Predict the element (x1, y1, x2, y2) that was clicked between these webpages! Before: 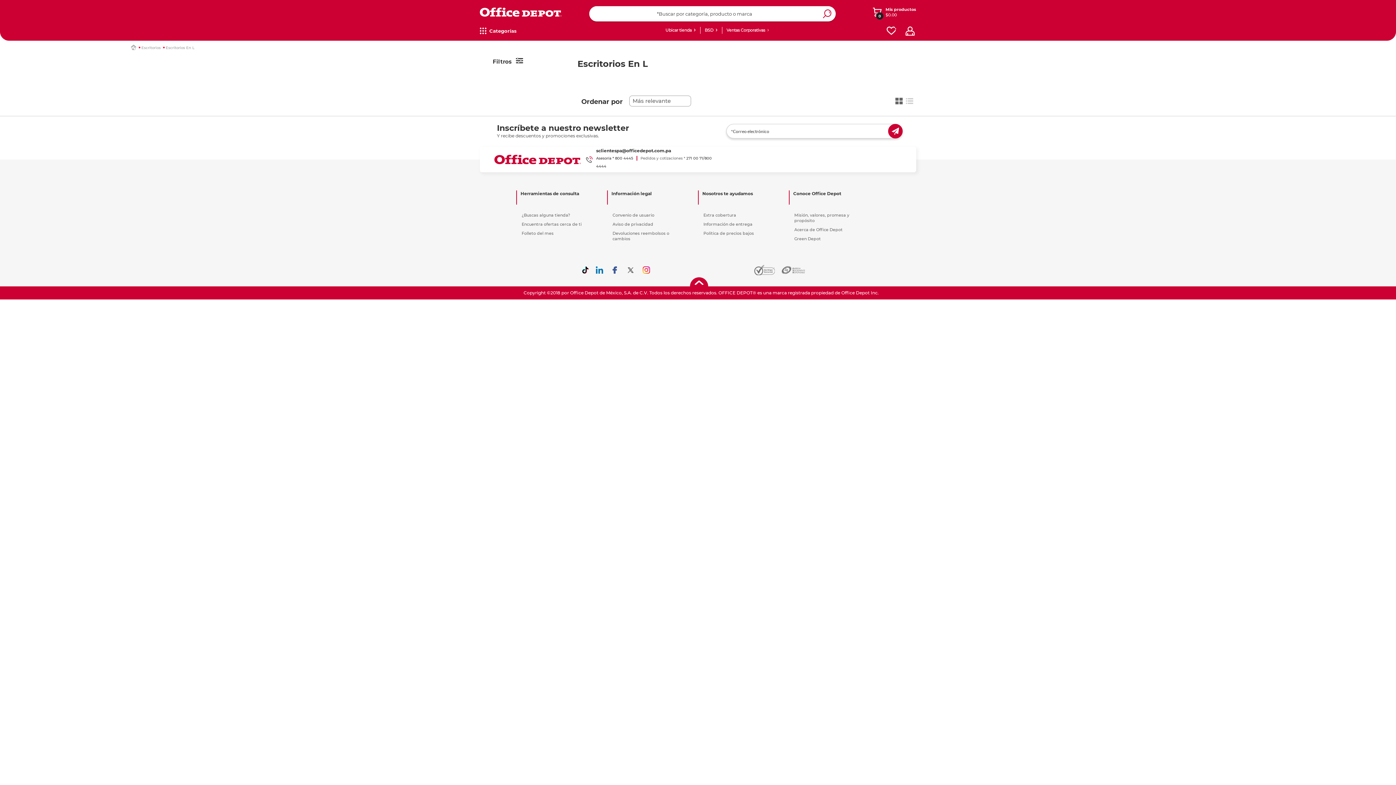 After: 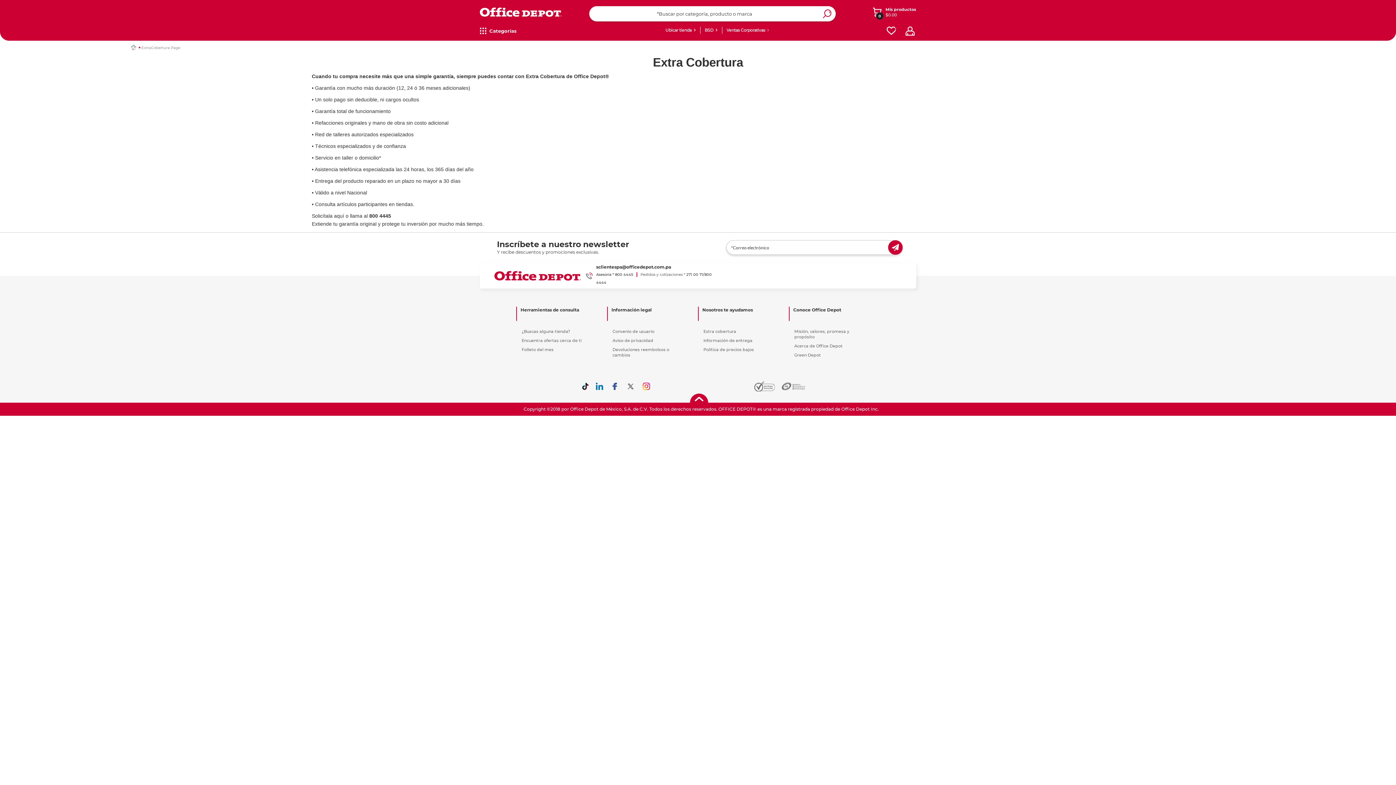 Action: bbox: (703, 212, 778, 218) label: Extra cobertura